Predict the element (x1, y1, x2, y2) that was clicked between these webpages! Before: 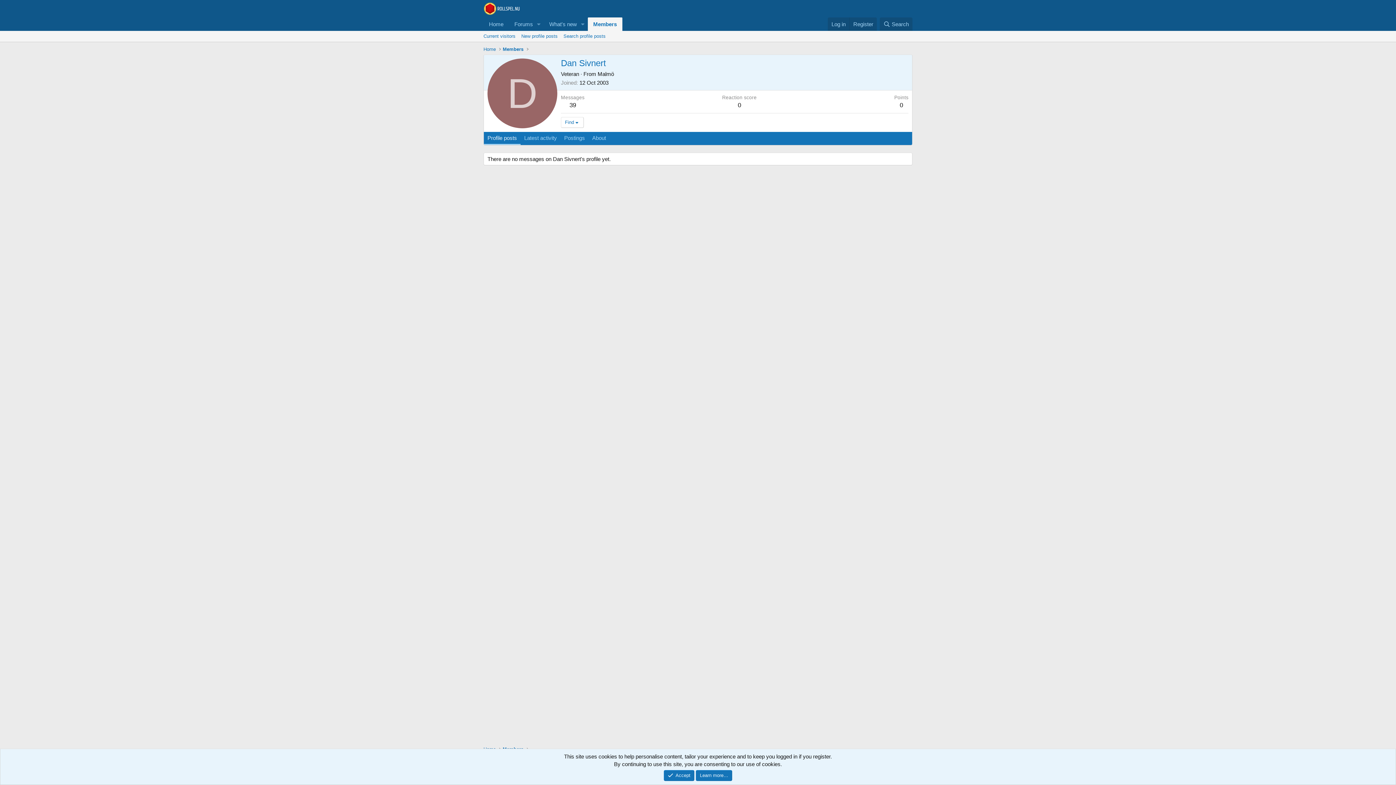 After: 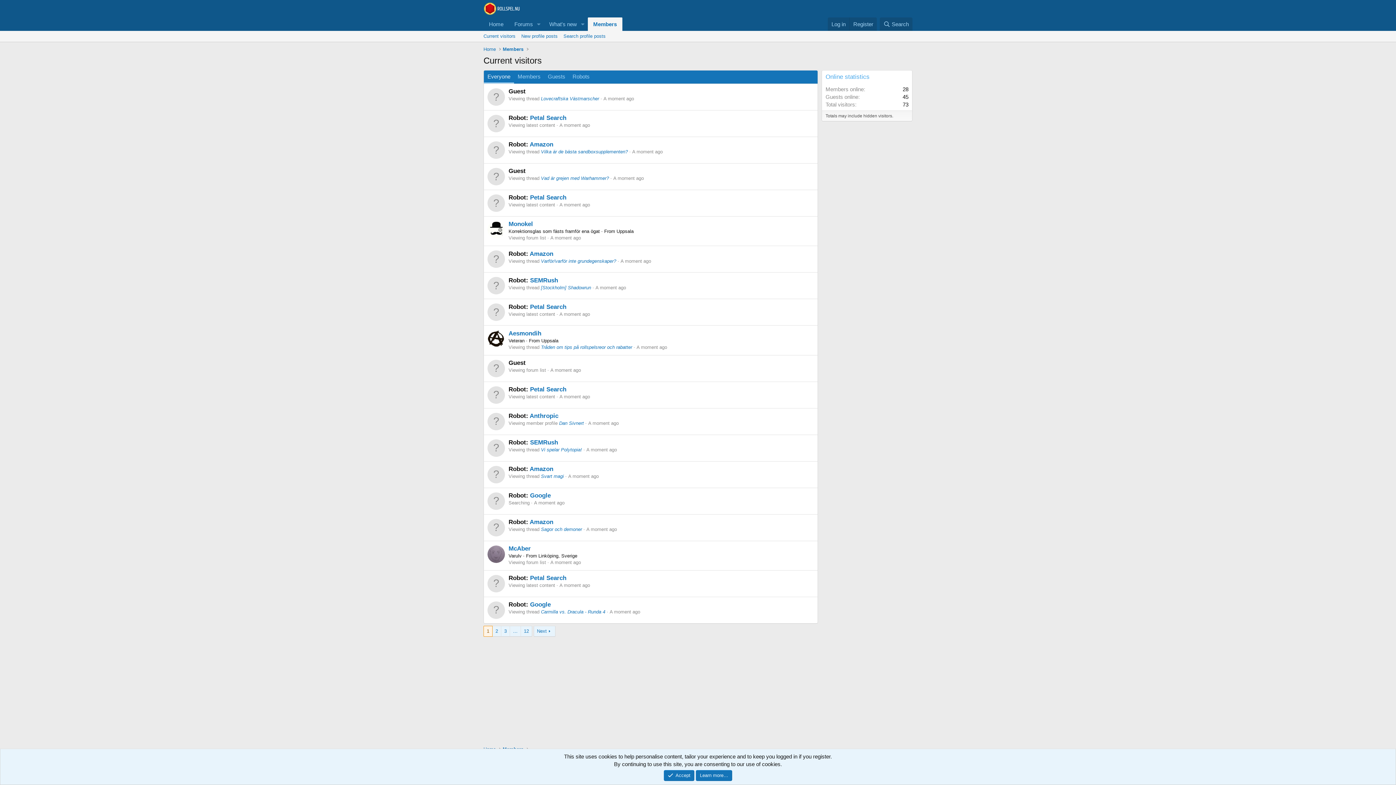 Action: label: Current visitors bbox: (480, 30, 518, 41)